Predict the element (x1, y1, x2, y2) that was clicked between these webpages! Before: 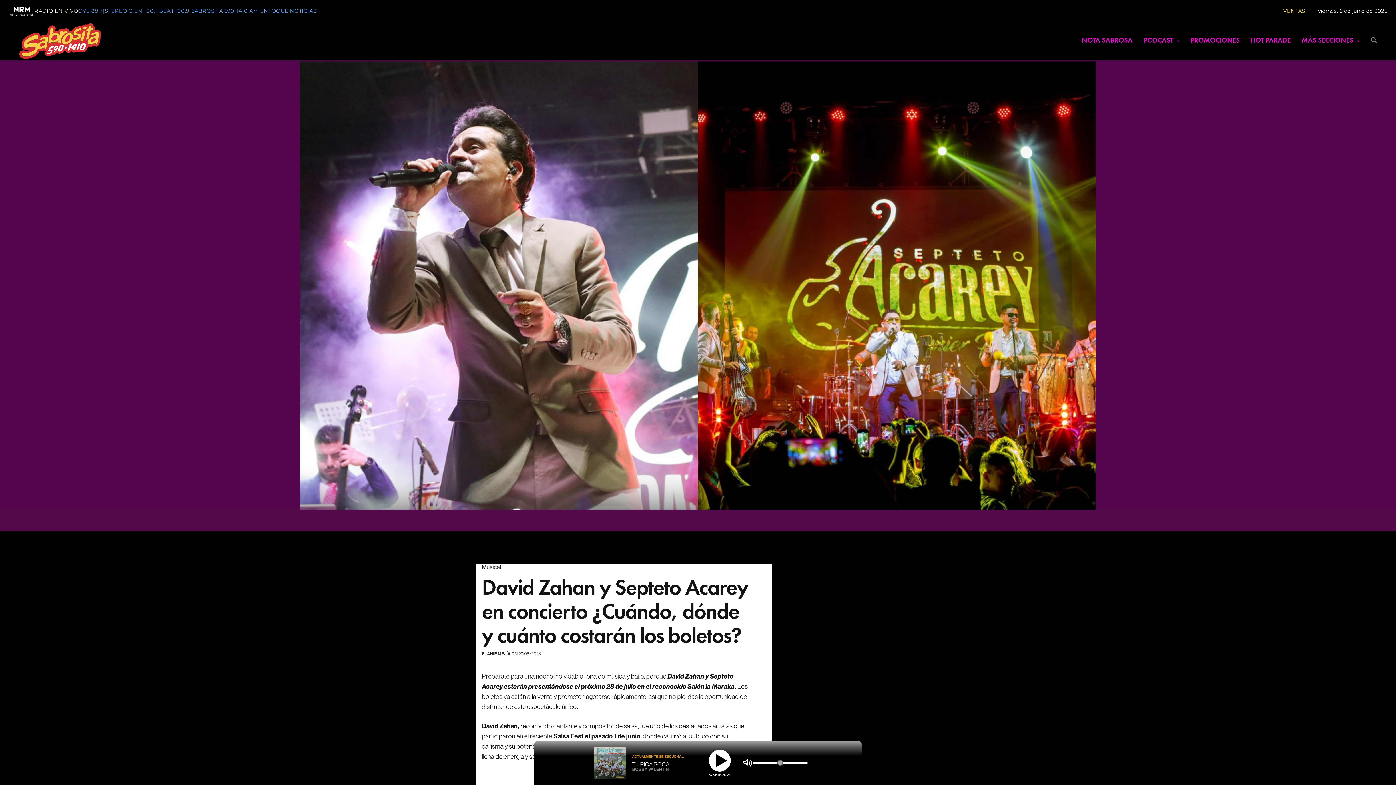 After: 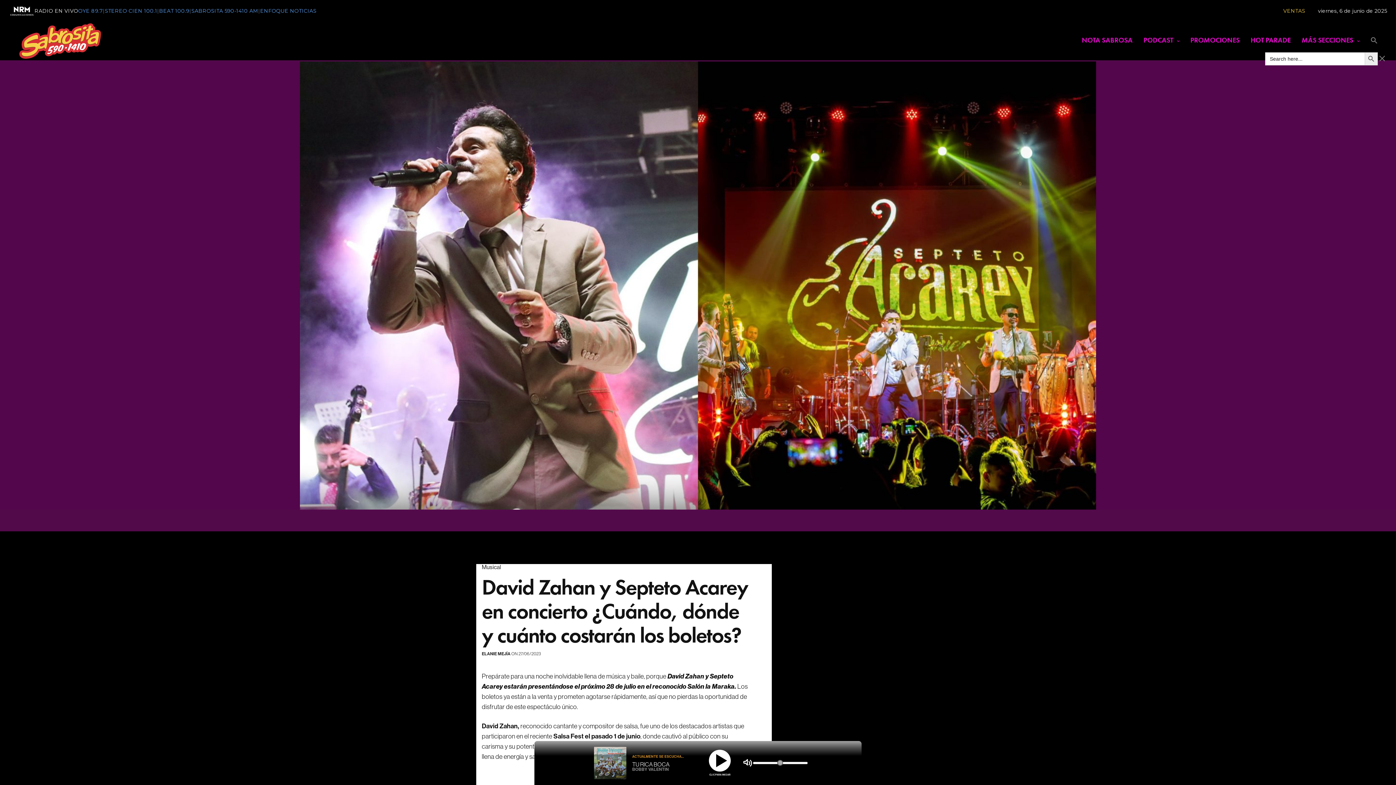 Action: bbox: (1370, 29, 1378, 52) label: Search Icon Link